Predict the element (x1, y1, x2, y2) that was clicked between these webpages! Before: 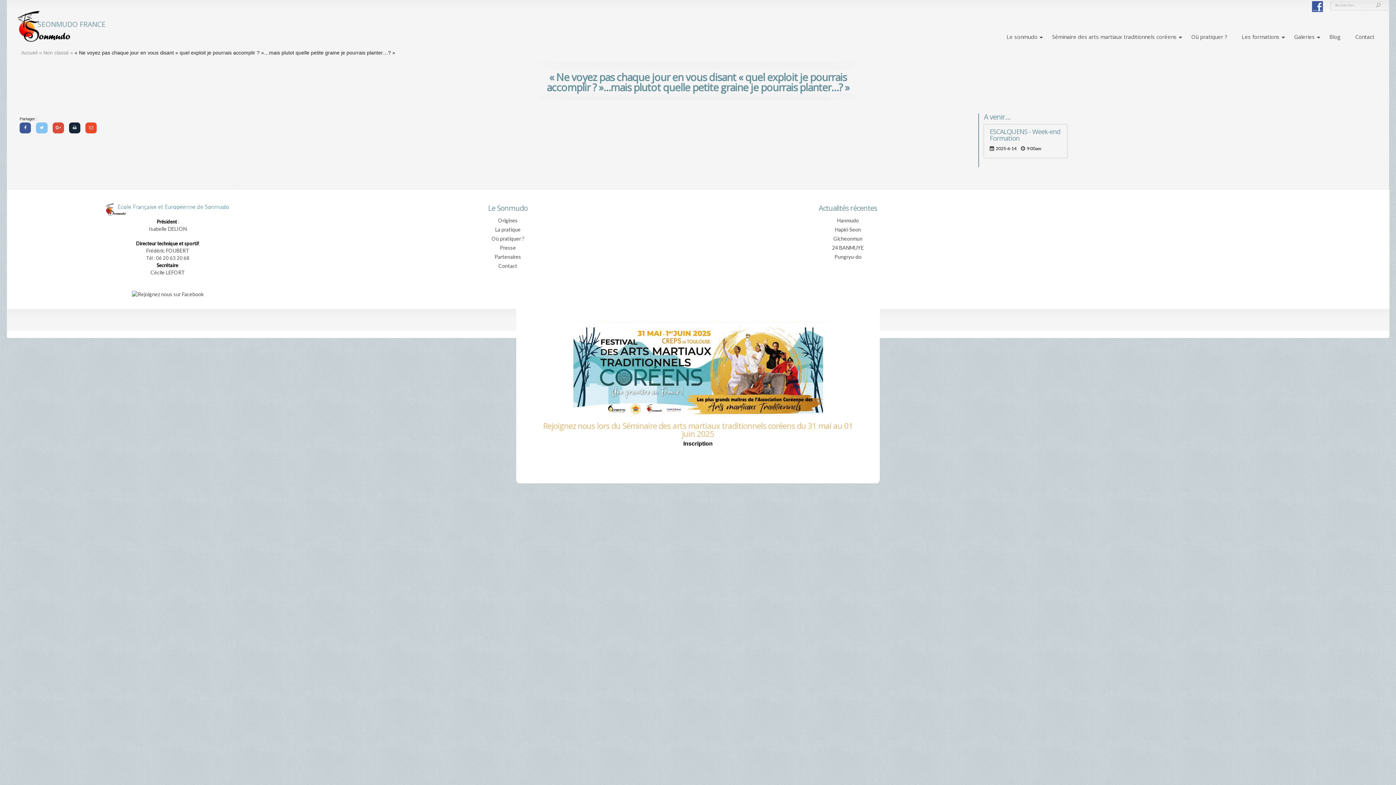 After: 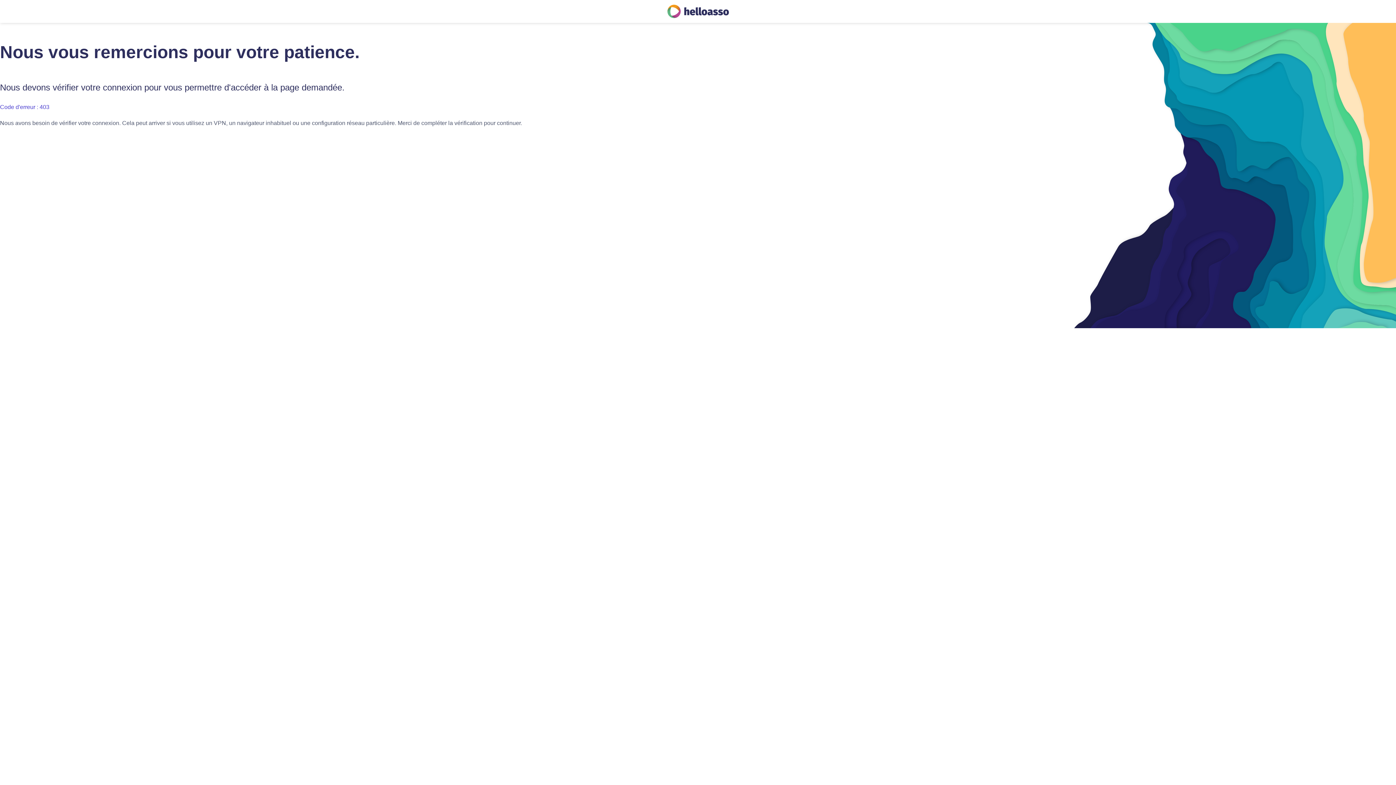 Action: label: Inscription bbox: (683, 440, 712, 447)